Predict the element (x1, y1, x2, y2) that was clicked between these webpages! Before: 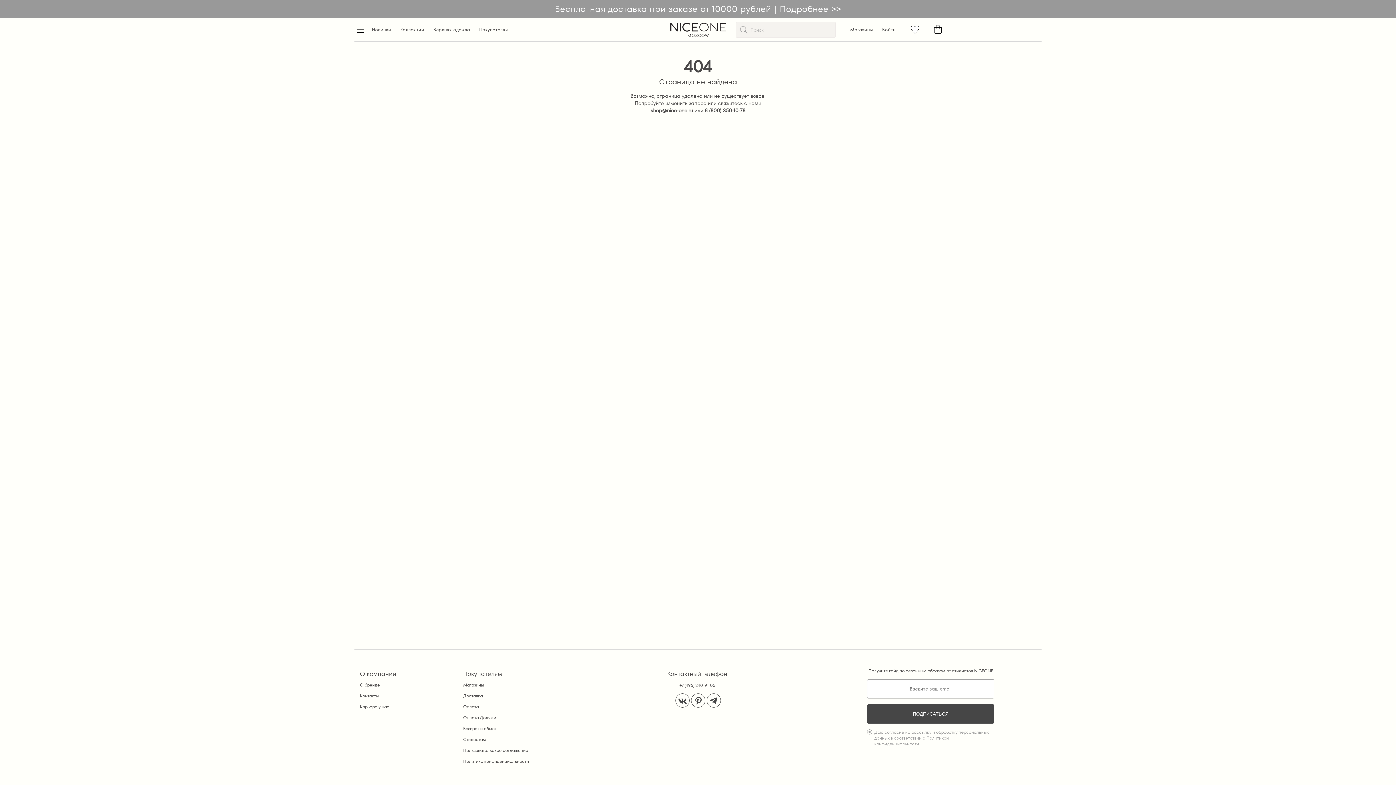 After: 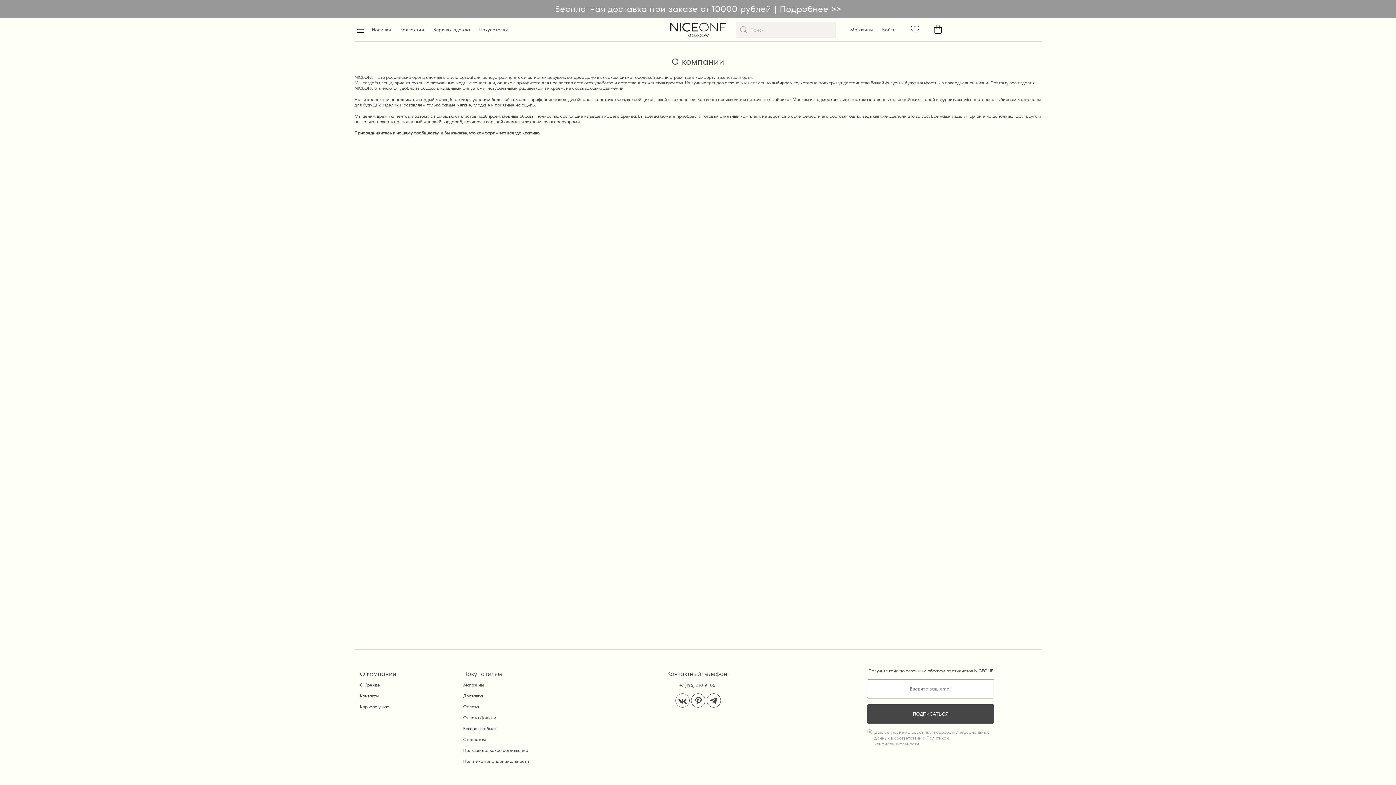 Action: label: О бренде bbox: (360, 682, 380, 688)